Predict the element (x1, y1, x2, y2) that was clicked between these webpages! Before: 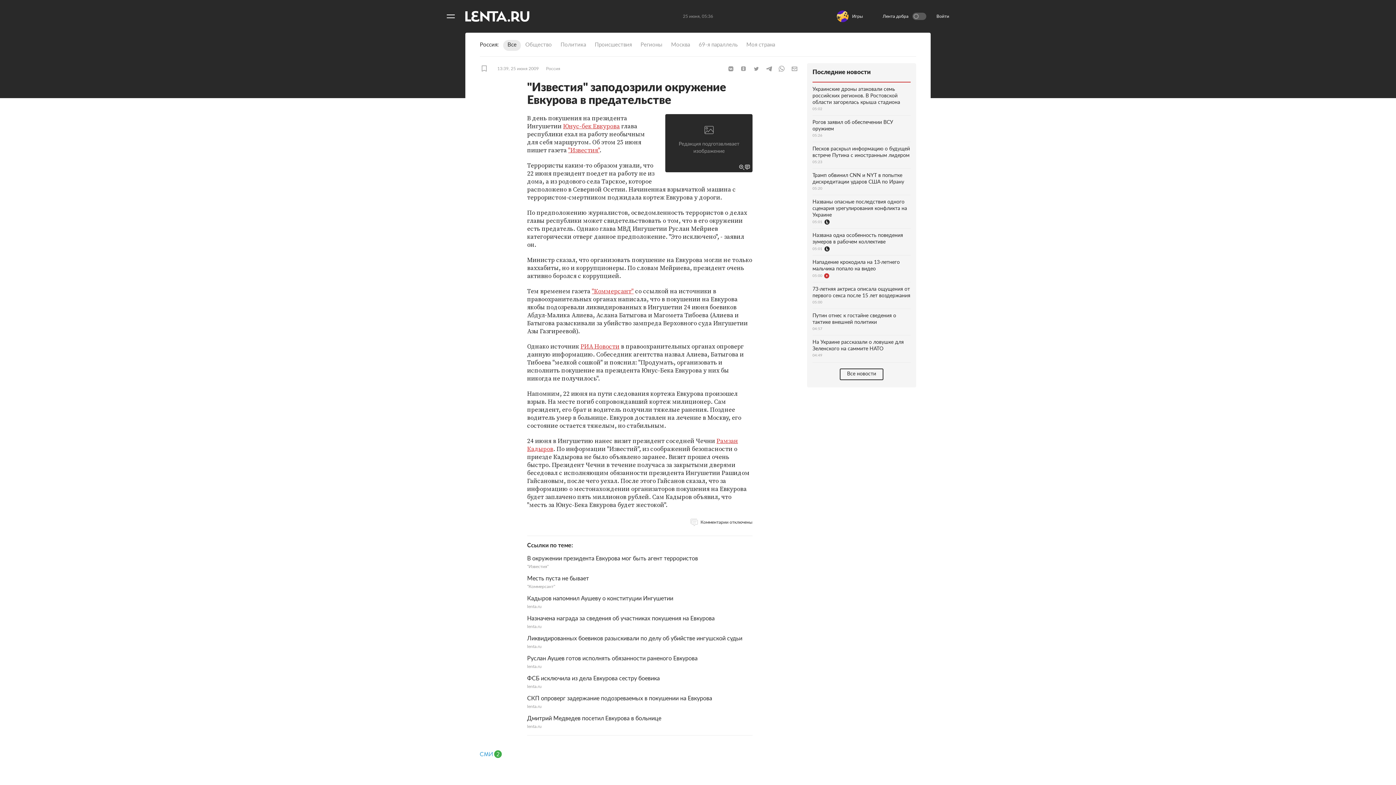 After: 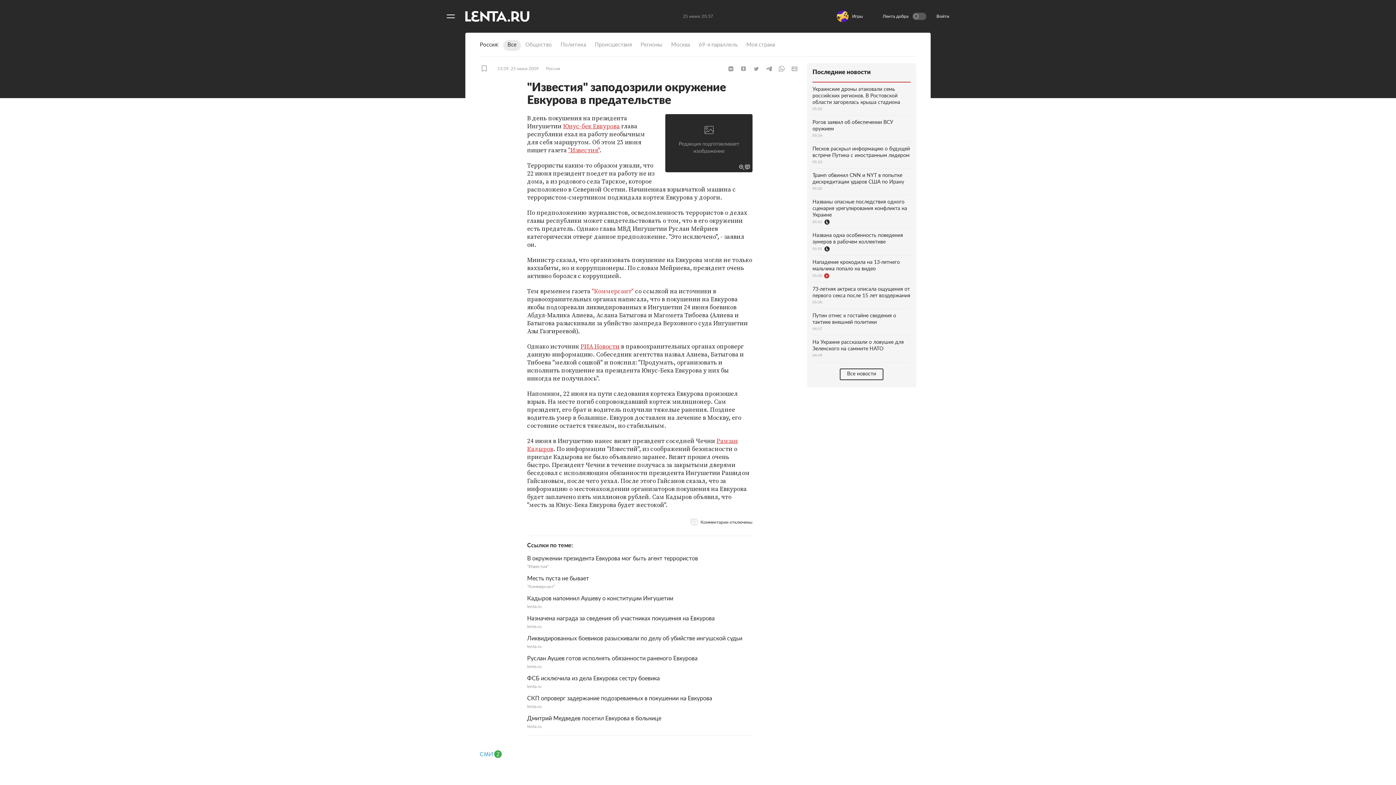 Action: label: "Коммерсант" bbox: (592, 286, 633, 295)